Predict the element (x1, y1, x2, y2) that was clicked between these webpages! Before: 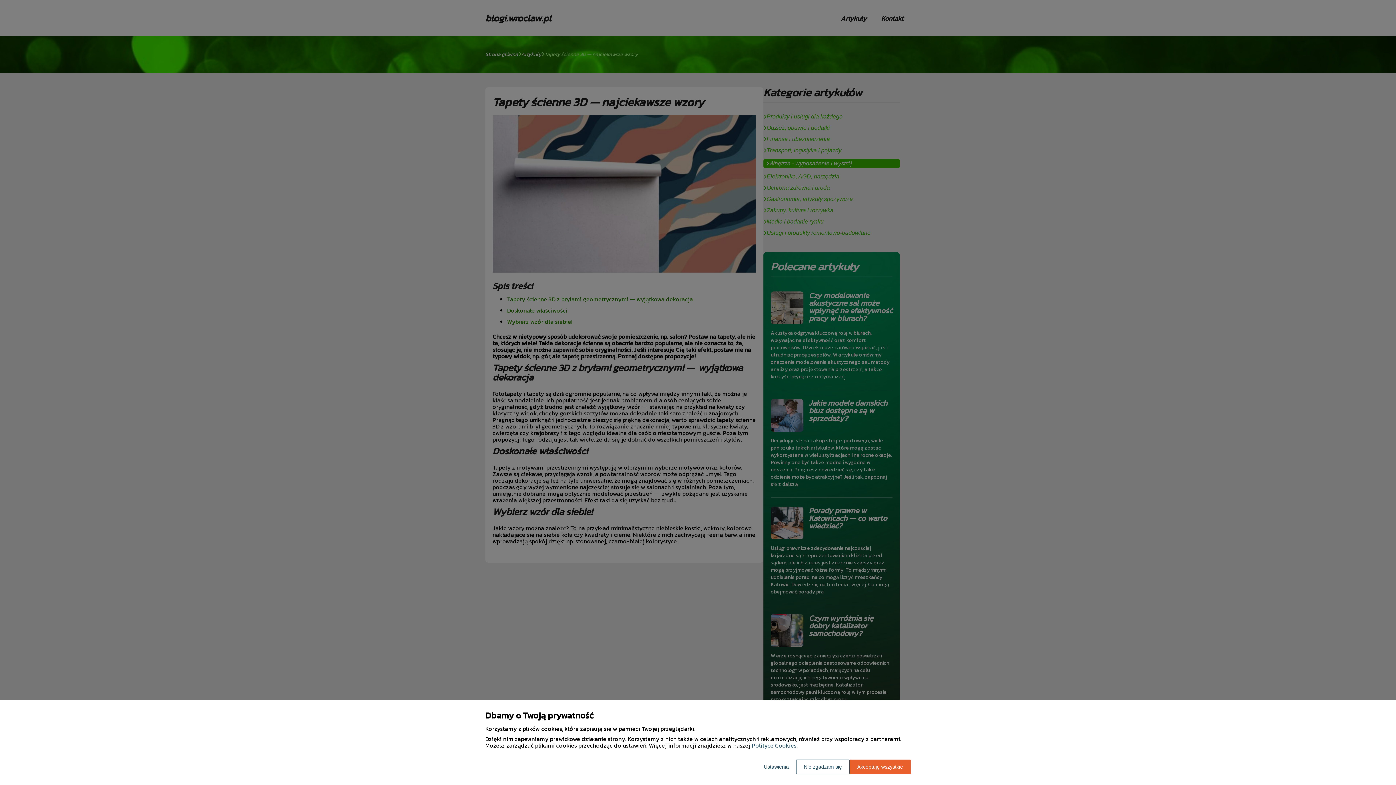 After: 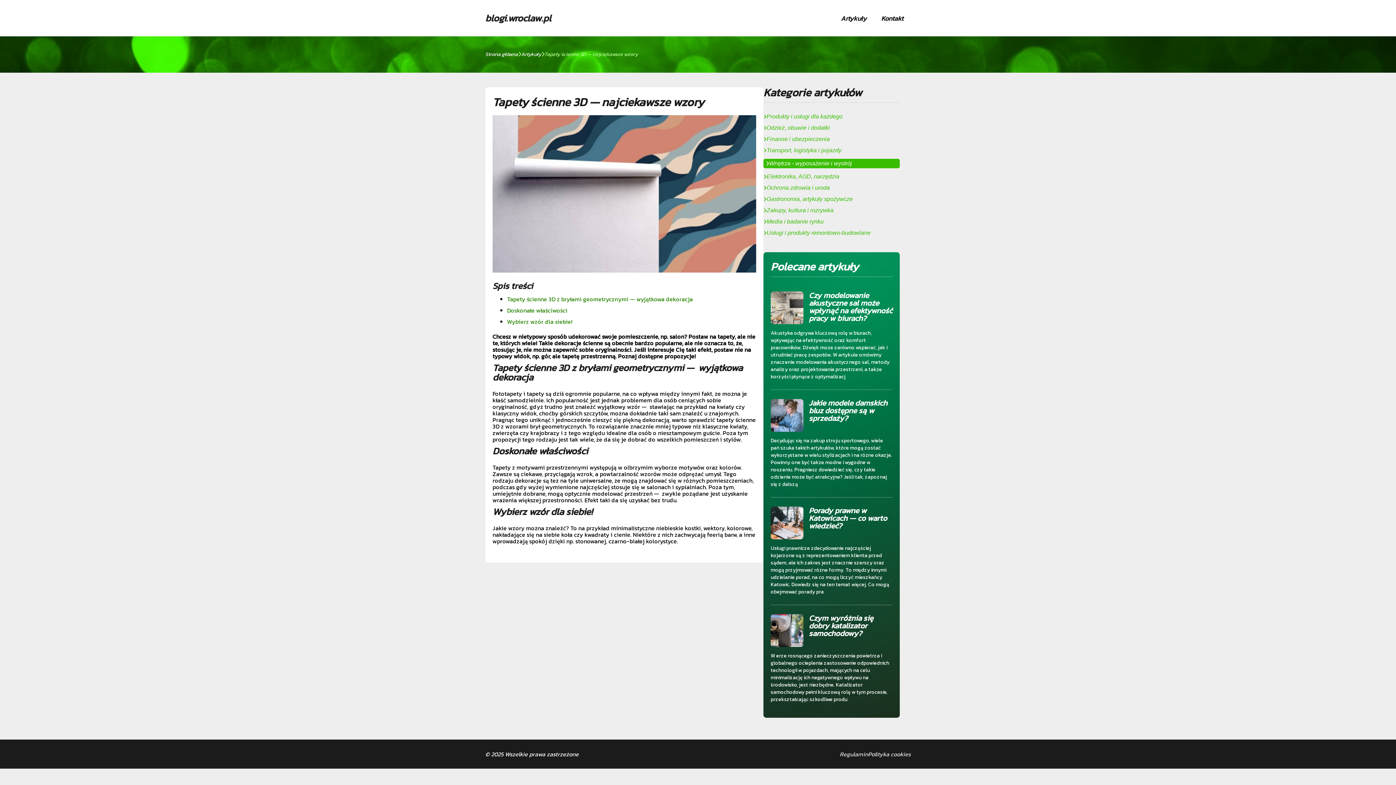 Action: bbox: (796, 760, 849, 774) label: Nie zgadzam się